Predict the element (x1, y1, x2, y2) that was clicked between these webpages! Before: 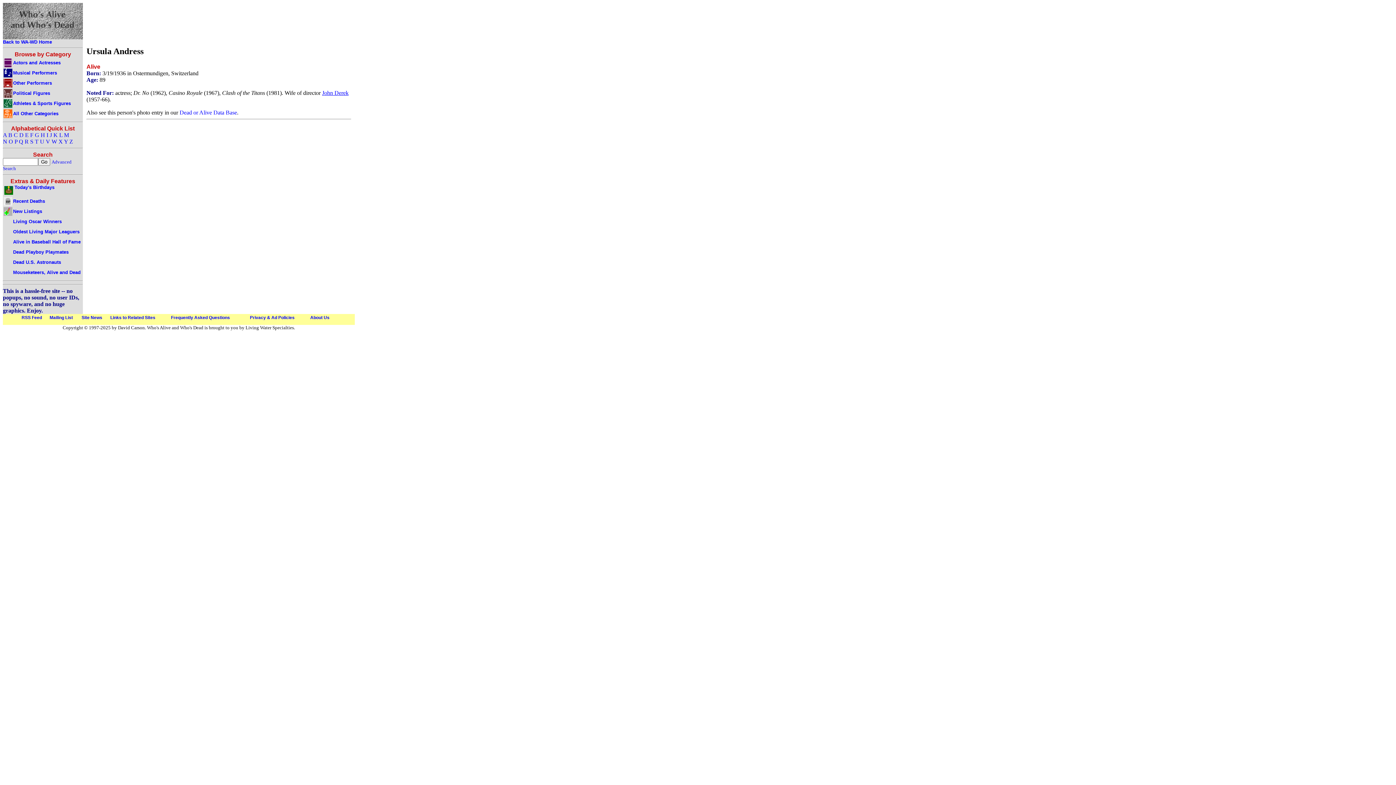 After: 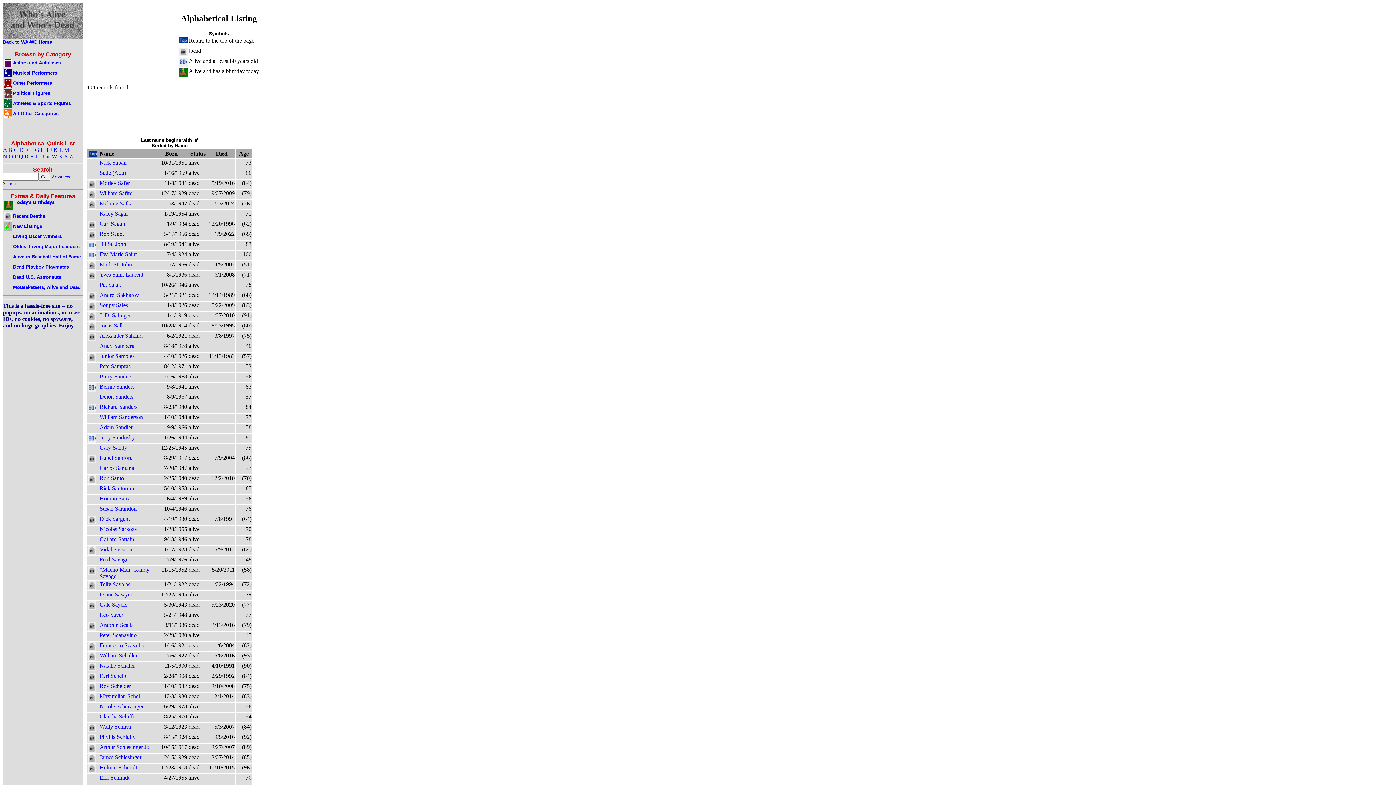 Action: label: S bbox: (30, 138, 33, 144)